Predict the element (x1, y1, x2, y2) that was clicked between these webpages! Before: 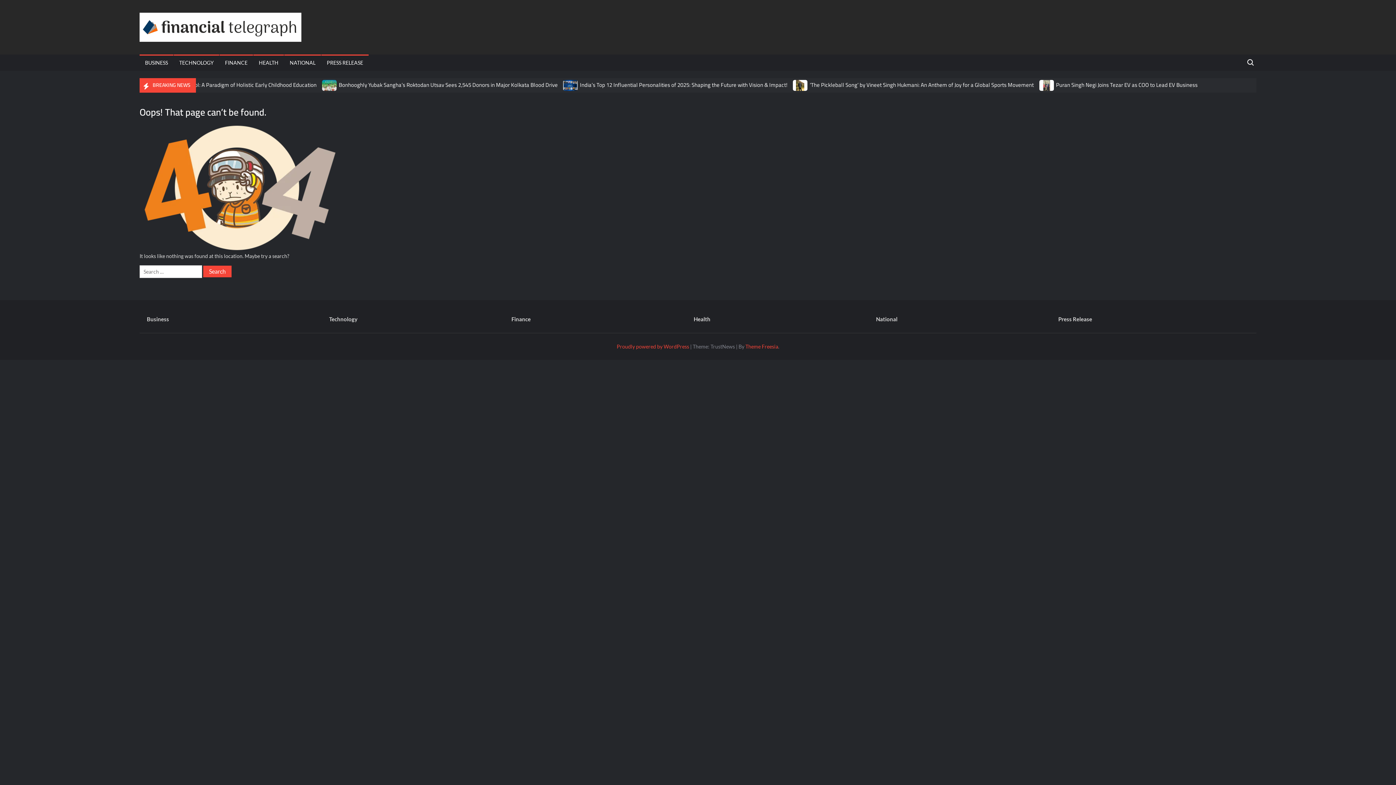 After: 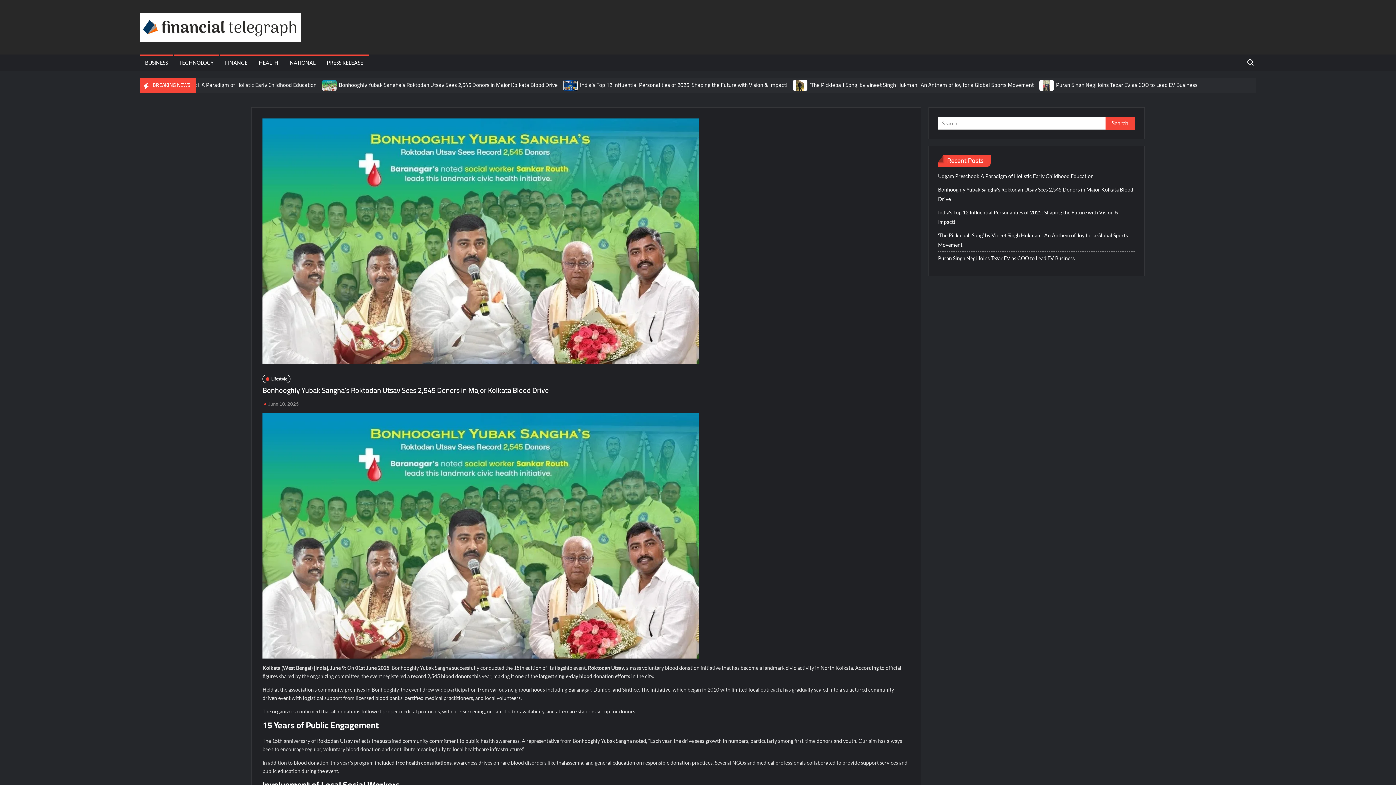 Action: bbox: (338, 79, 557, 90) label: Bonhooghly Yubak Sangha’s Roktodan Utsav Sees 2,545 Donors in Major Kolkata Blood Drive